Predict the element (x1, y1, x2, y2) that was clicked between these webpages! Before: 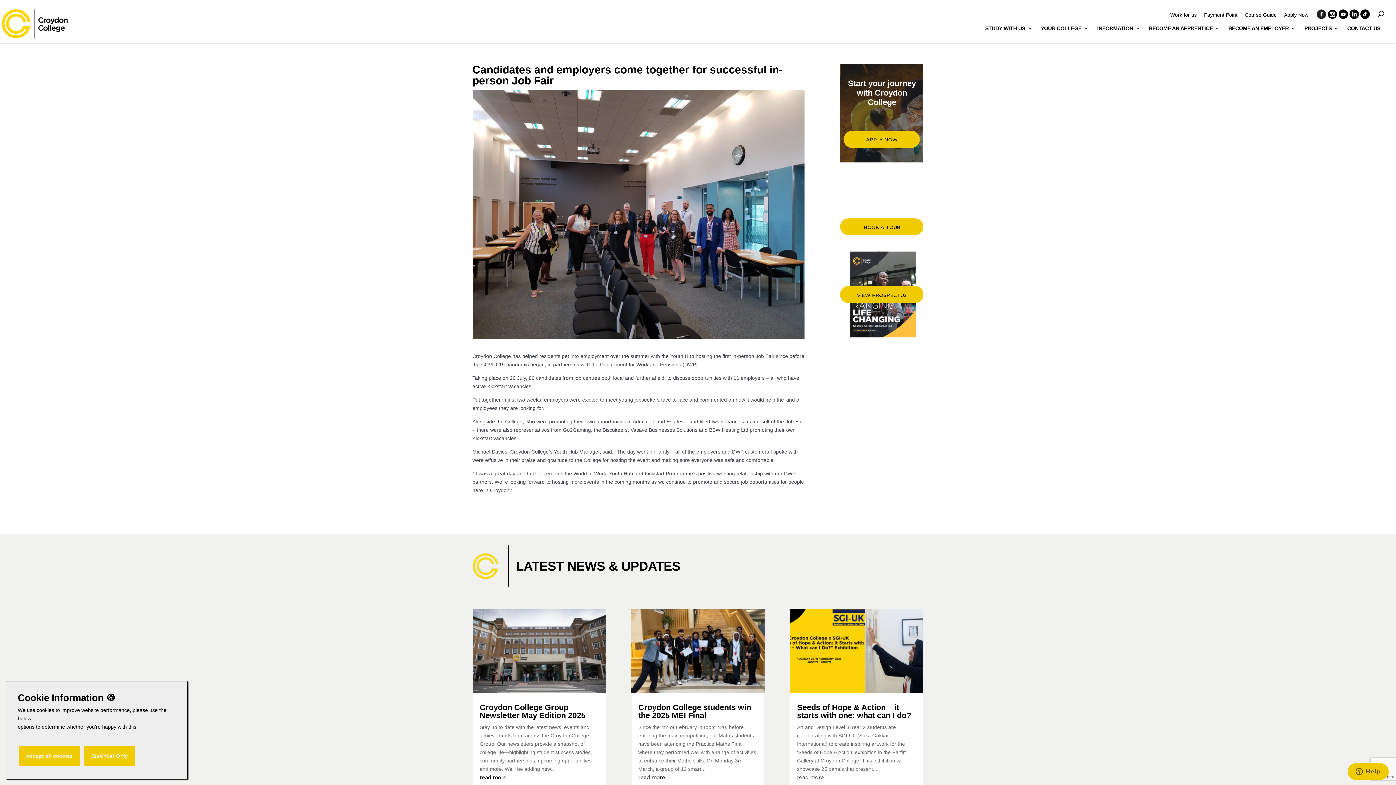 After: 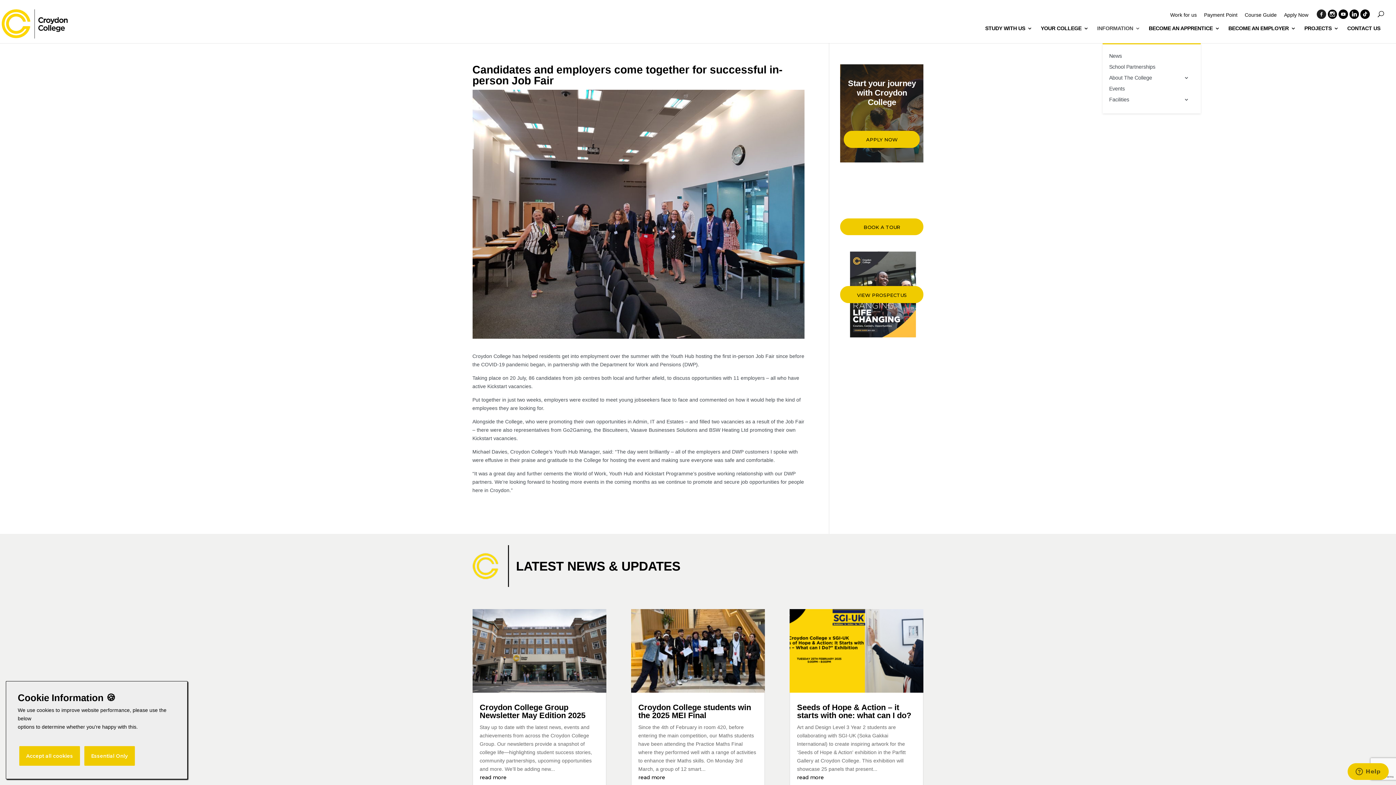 Action: bbox: (1097, 26, 1140, 43) label: INFORMATION